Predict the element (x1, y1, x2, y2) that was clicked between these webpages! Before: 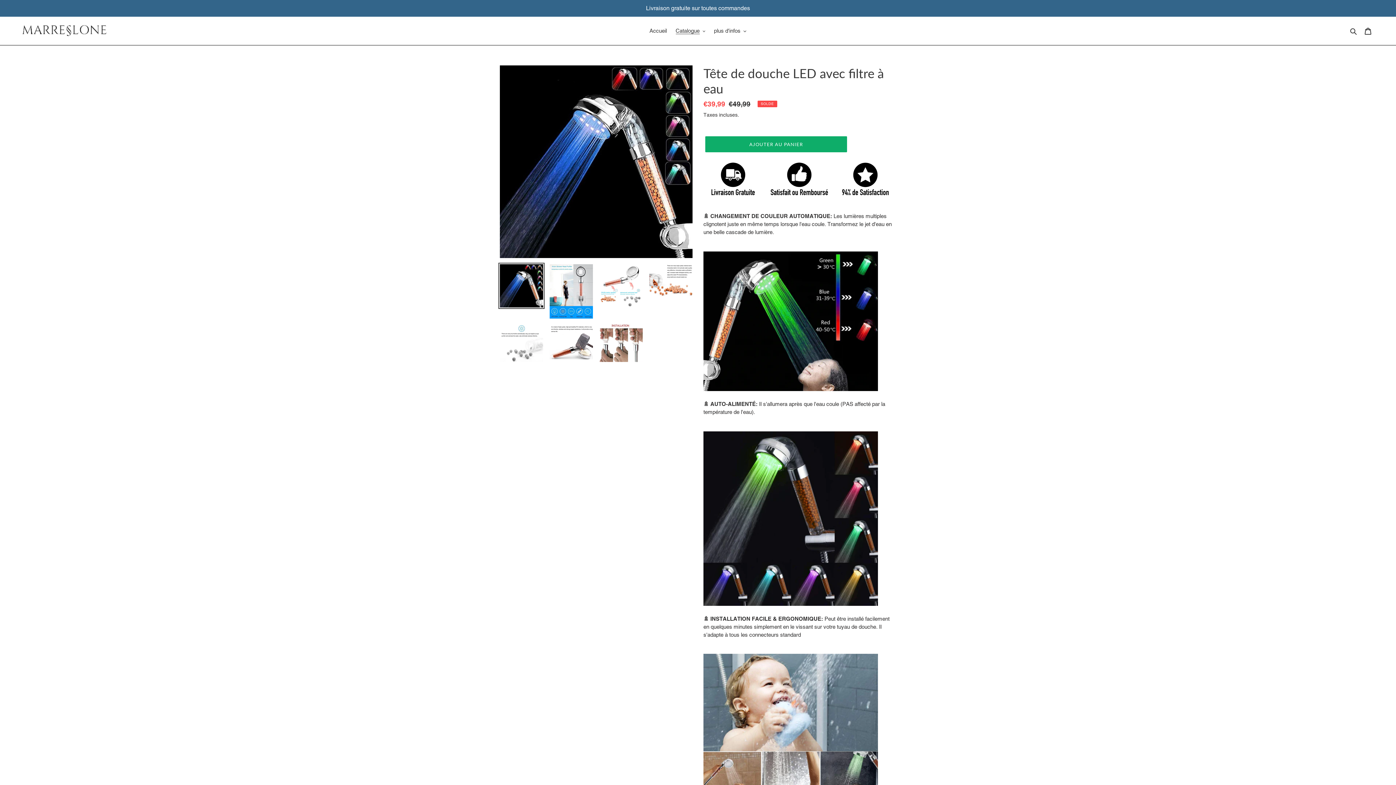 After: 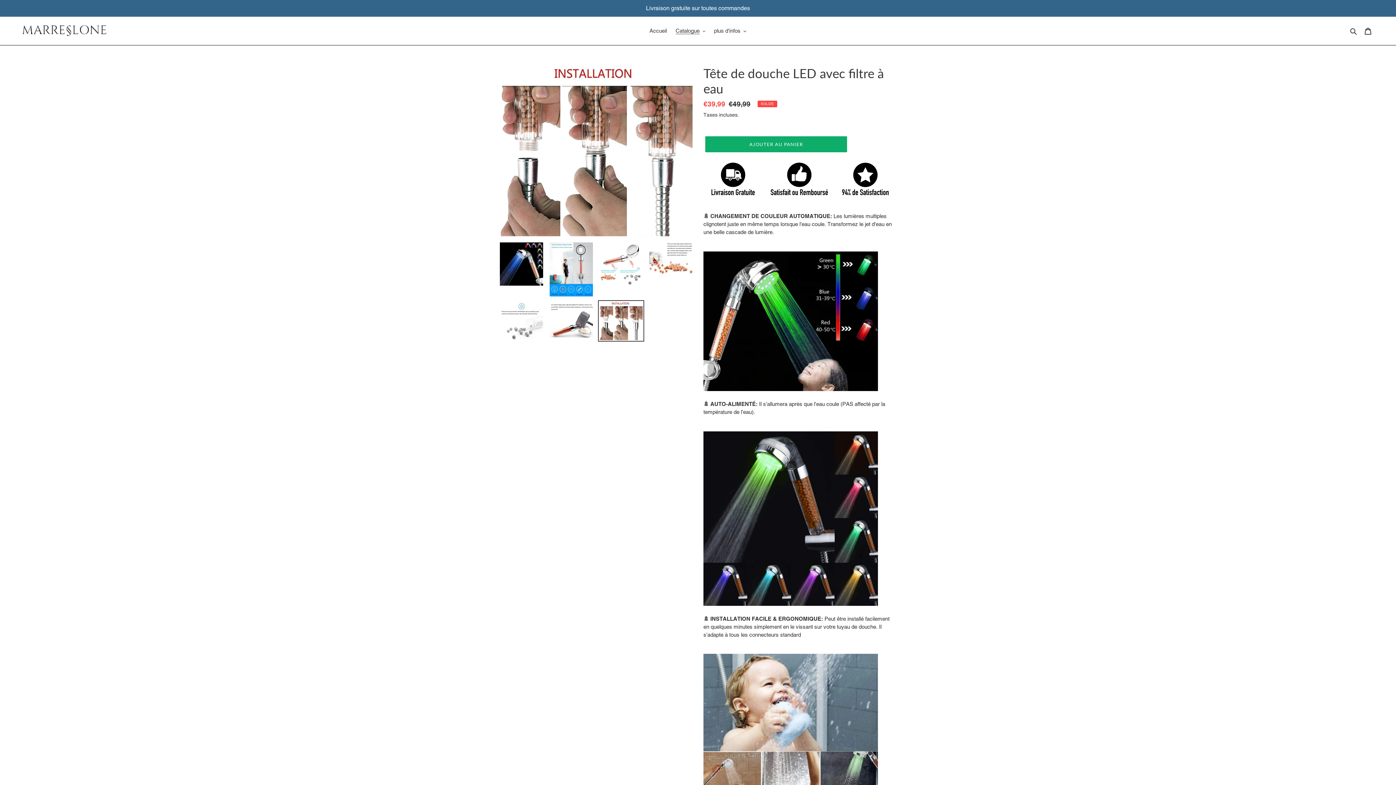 Action: bbox: (598, 322, 644, 363)